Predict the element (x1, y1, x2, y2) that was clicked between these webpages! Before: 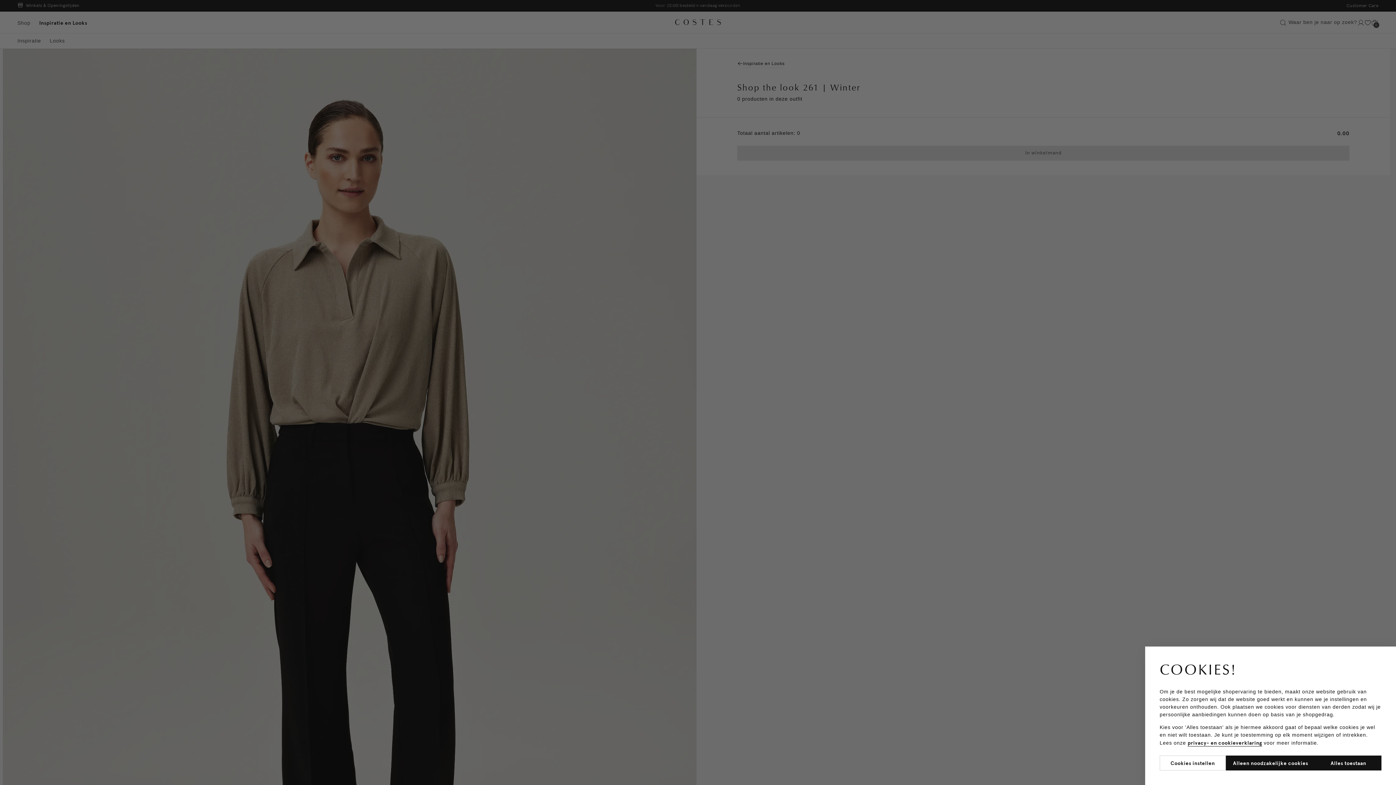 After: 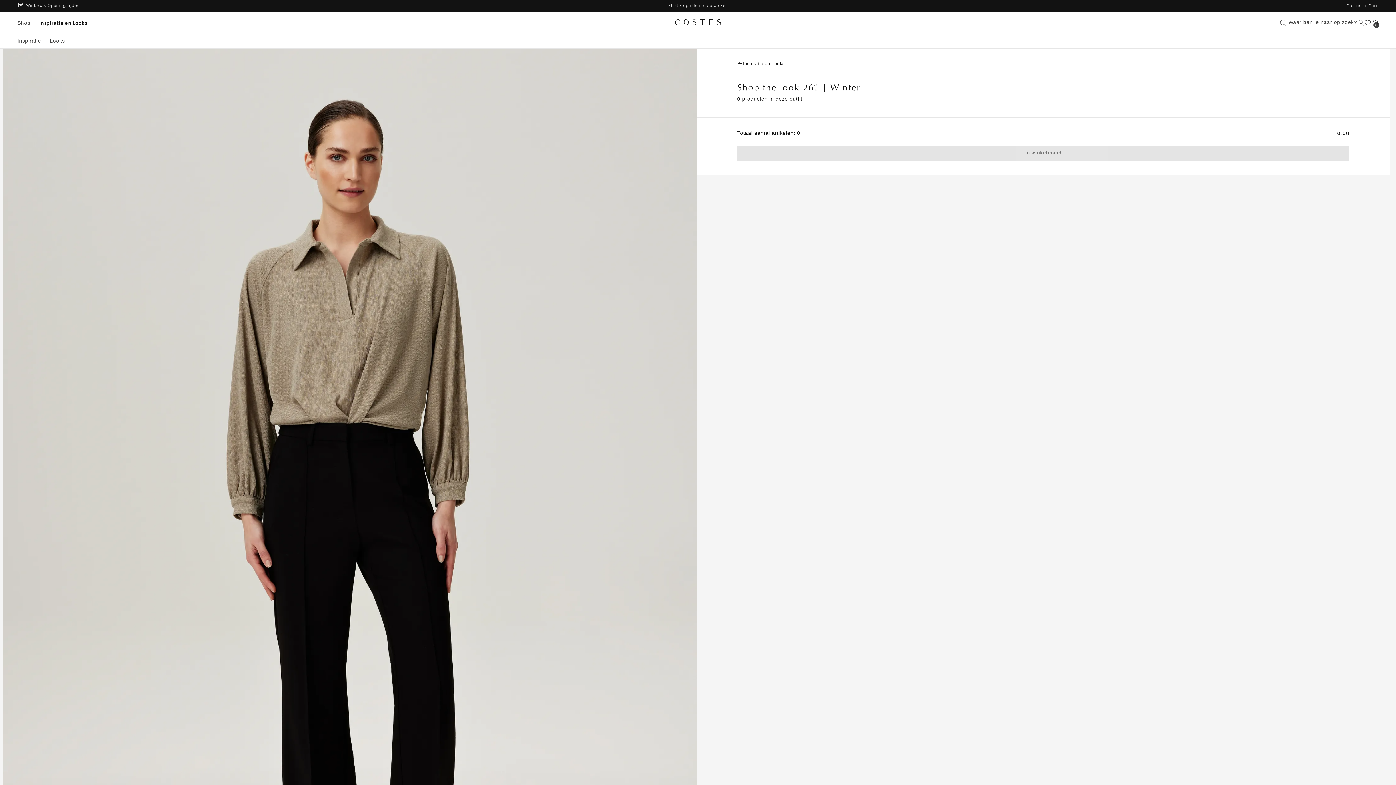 Action: bbox: (1226, 756, 1315, 770) label: Alleen noodzakelijke cookies